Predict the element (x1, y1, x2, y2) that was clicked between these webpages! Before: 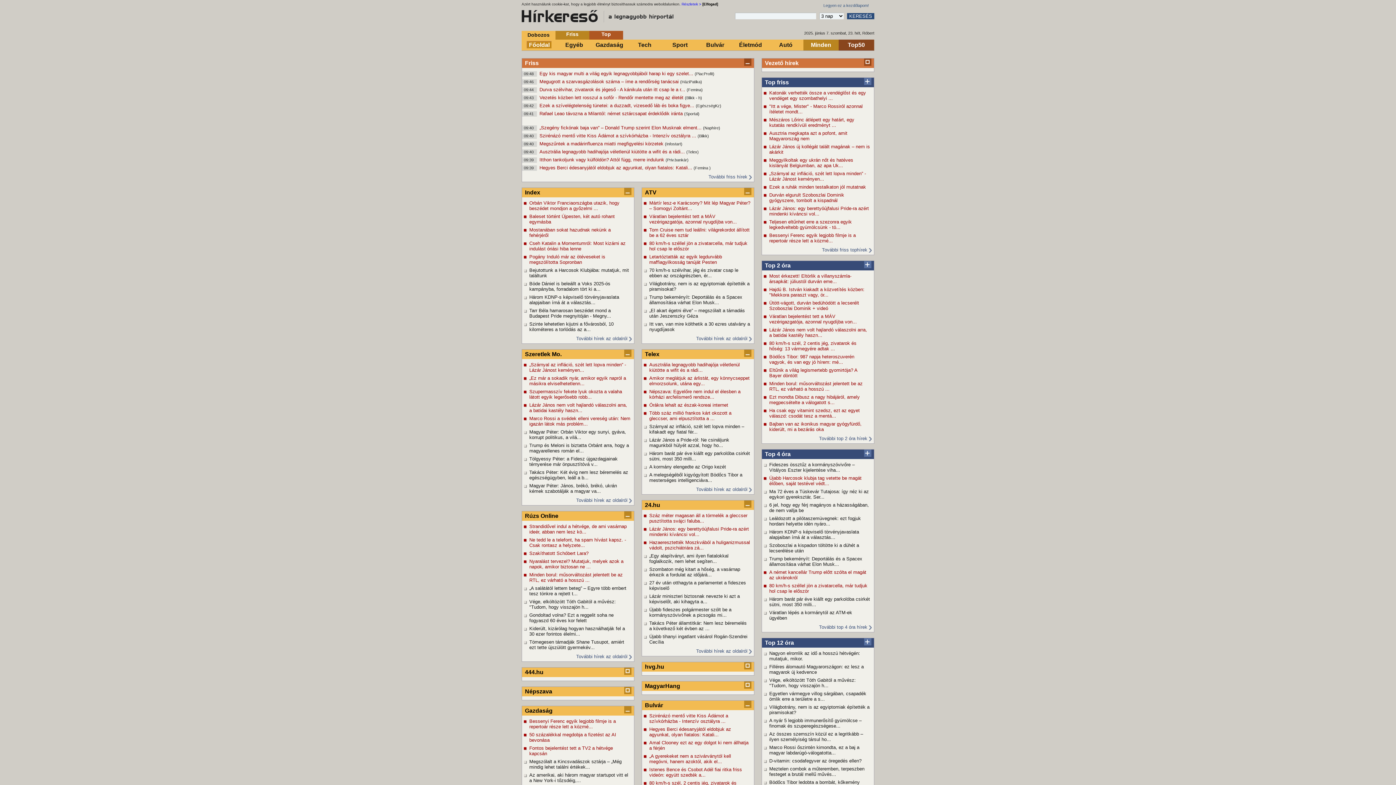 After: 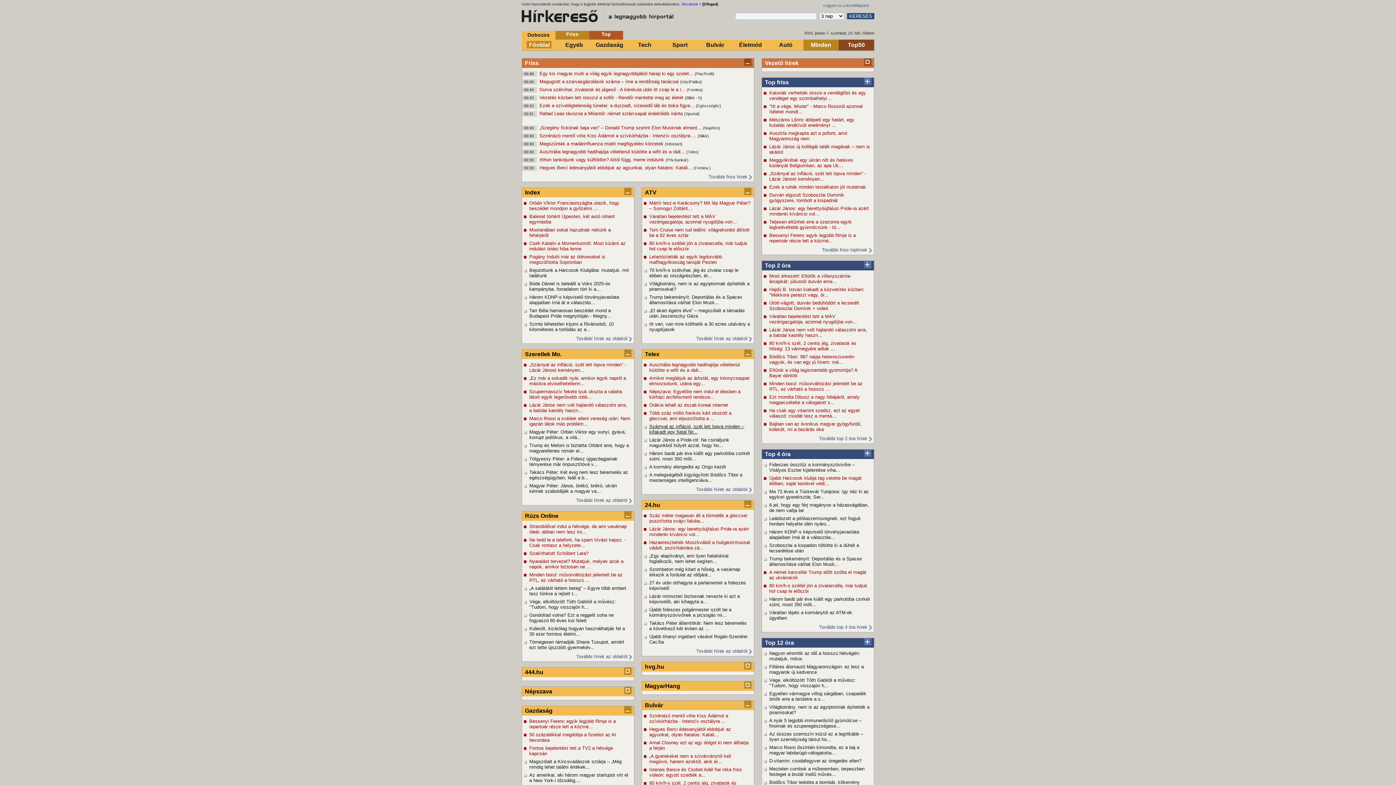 Action: label: Szárnyal az infláció, szét lett lopva minden – kifakadt egy fiatal fér... bbox: (649, 424, 744, 434)